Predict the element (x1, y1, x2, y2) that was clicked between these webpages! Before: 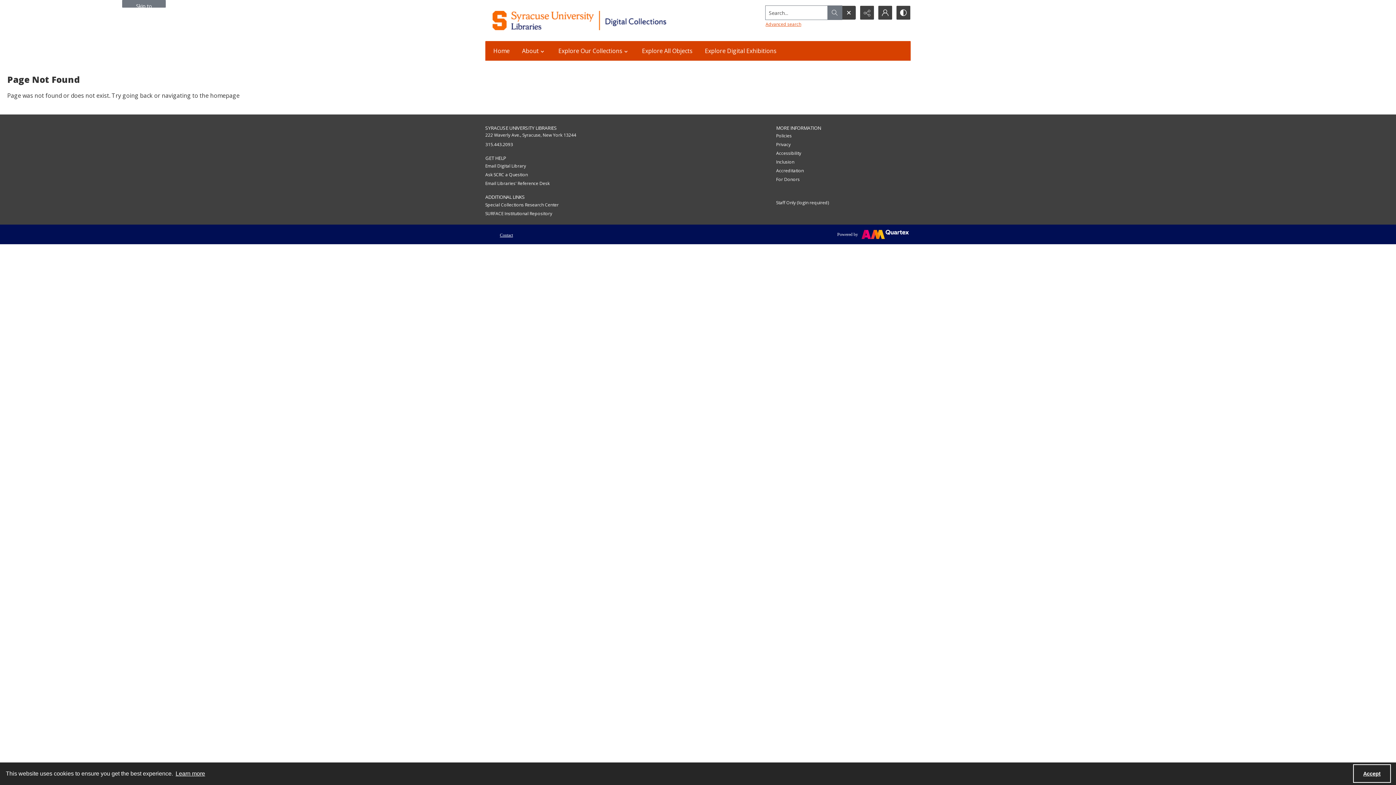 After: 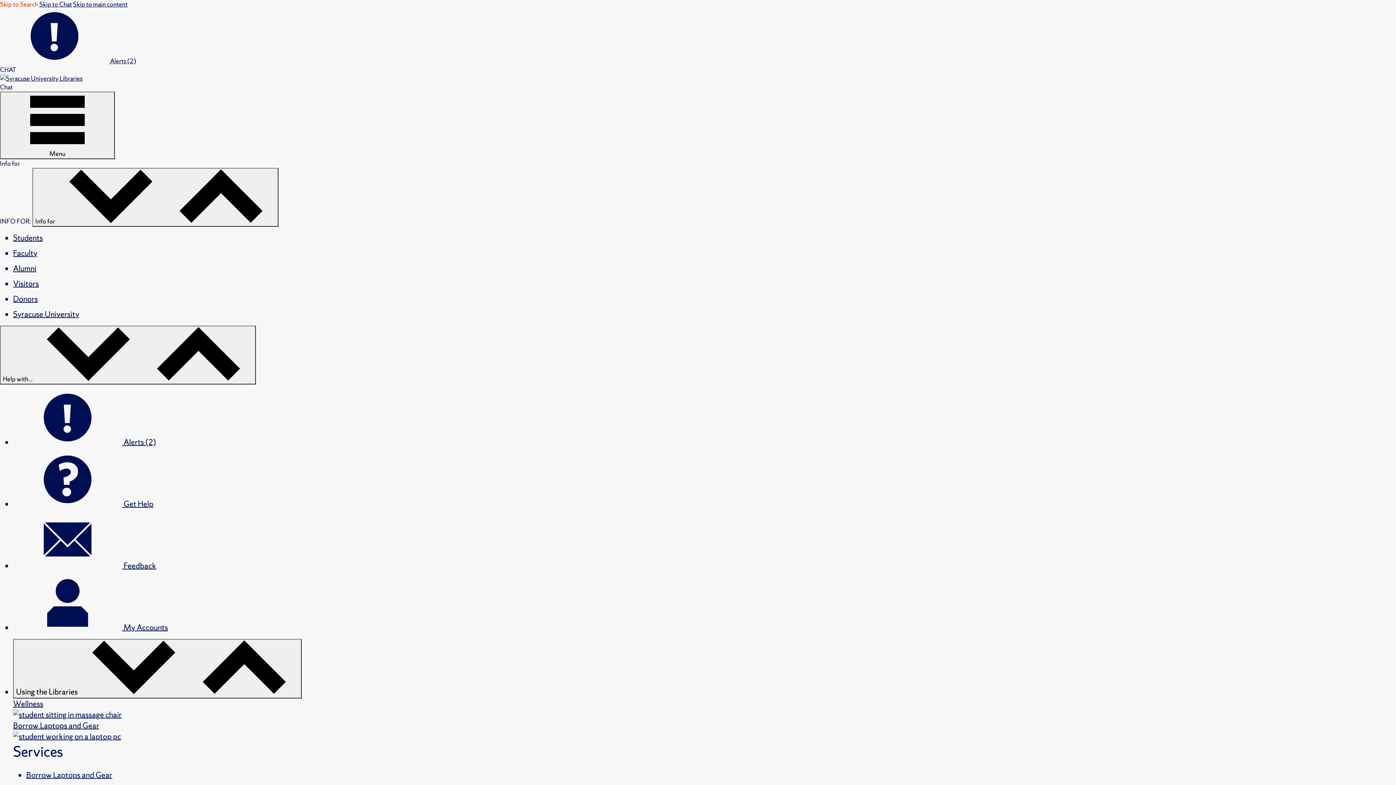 Action: bbox: (485, 201, 558, 208) label: Special Collections Research Center